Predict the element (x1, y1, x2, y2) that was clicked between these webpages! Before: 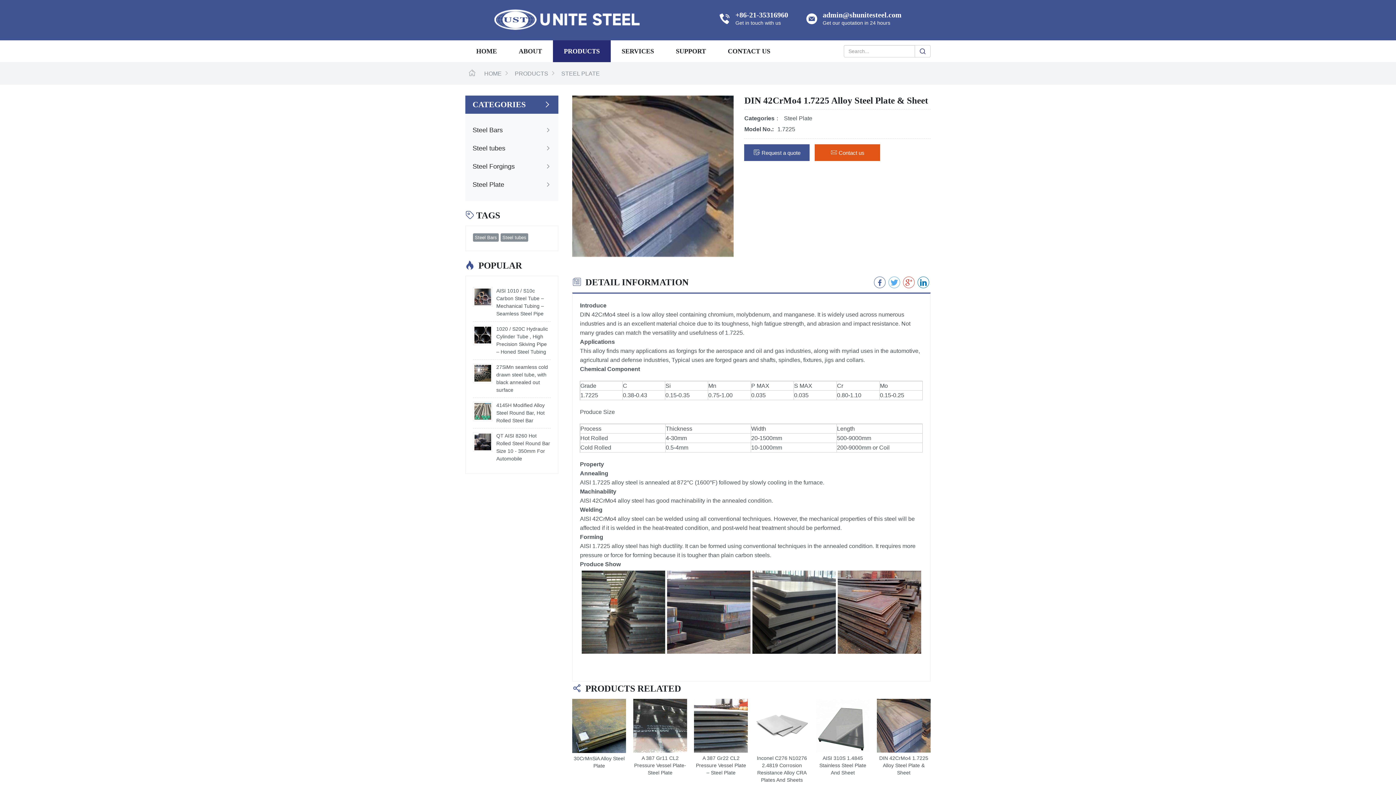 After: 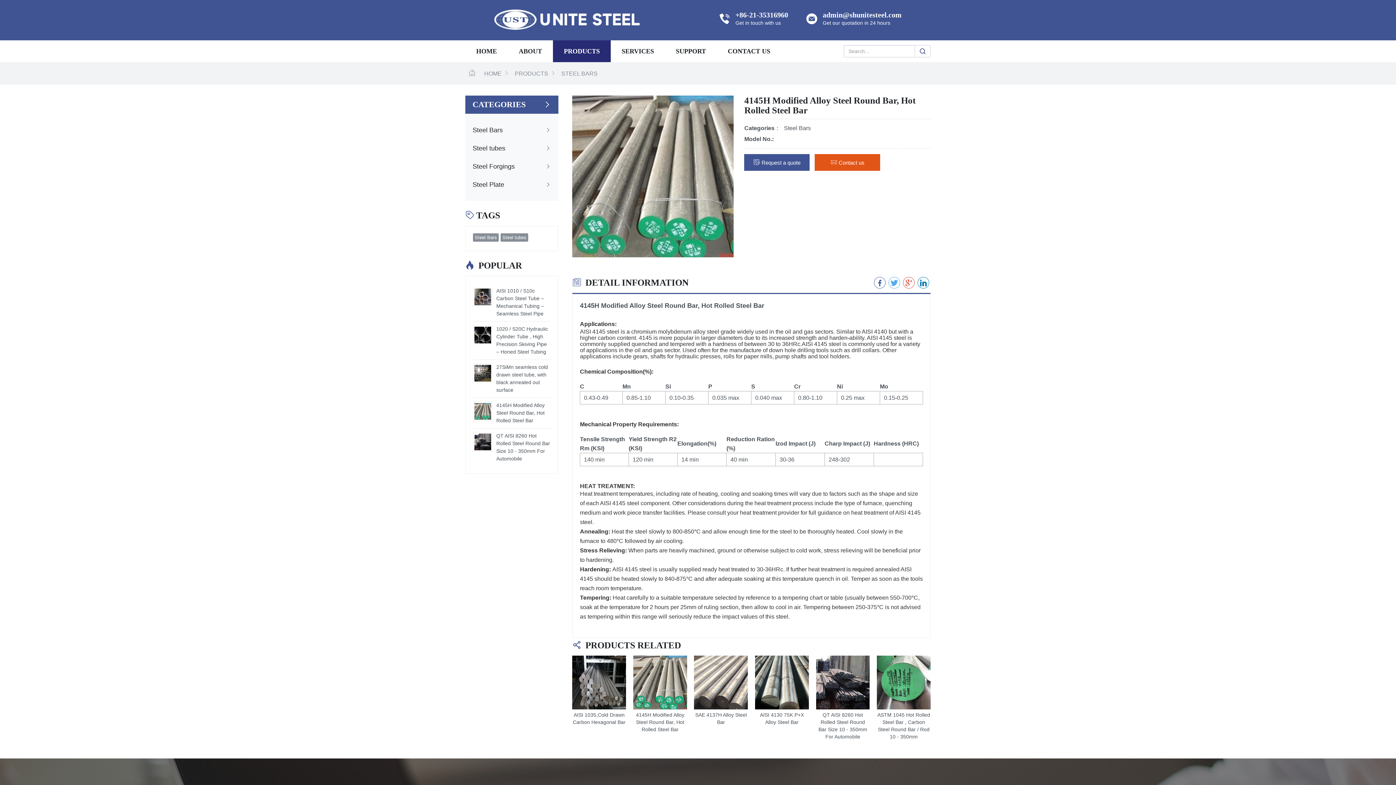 Action: bbox: (473, 401, 550, 424) label: 4145H Modified Alloy Steel Round Bar, Hot Rolled Steel Bar